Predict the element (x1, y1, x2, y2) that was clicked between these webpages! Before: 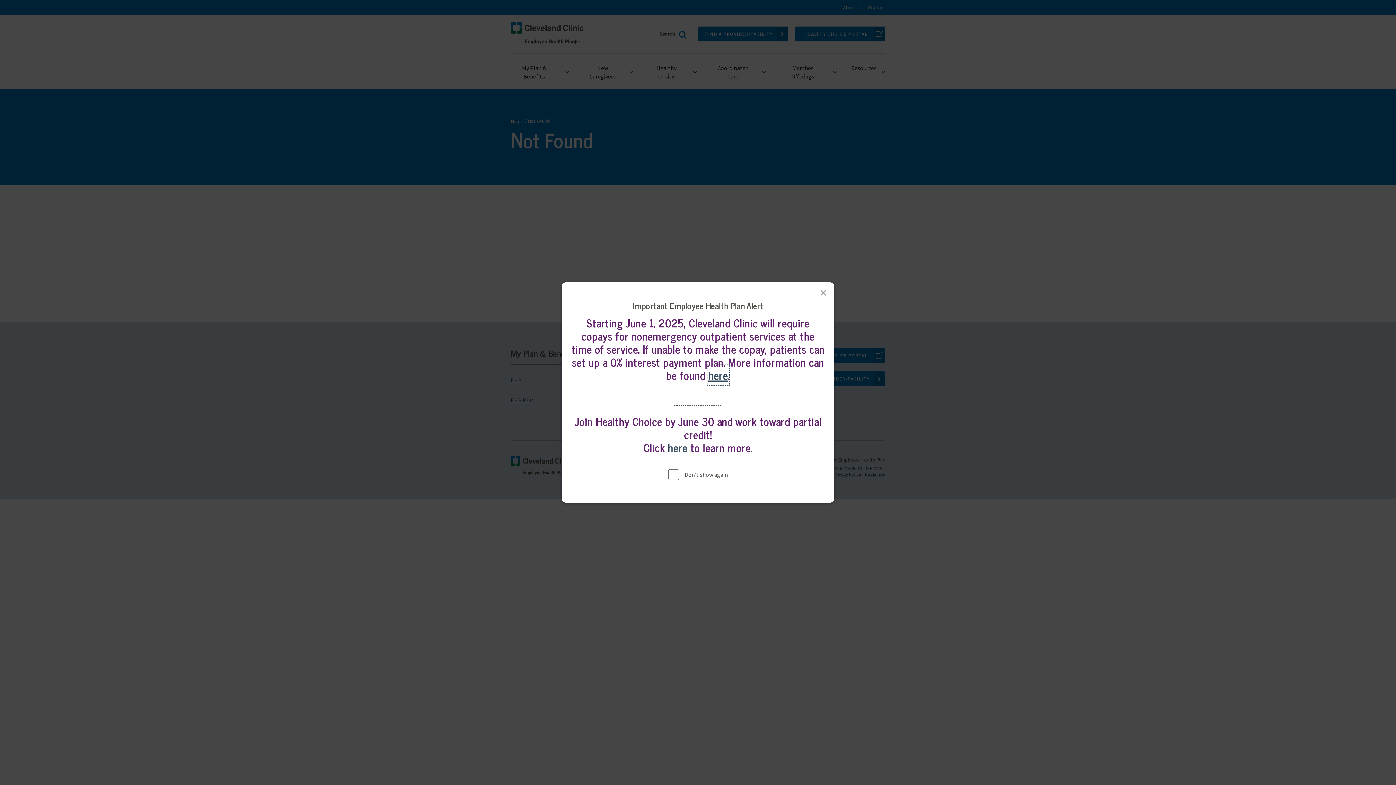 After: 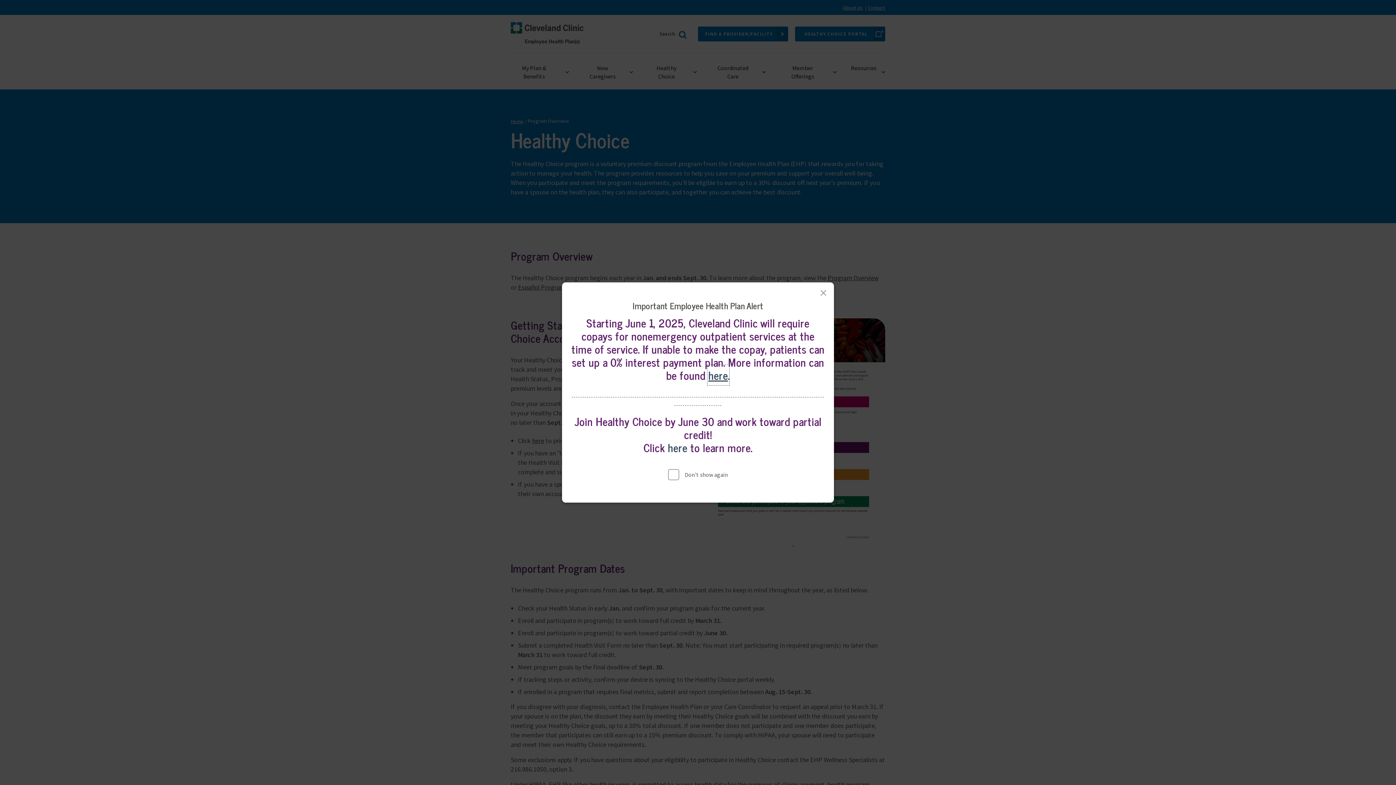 Action: bbox: (668, 438, 687, 456) label: here